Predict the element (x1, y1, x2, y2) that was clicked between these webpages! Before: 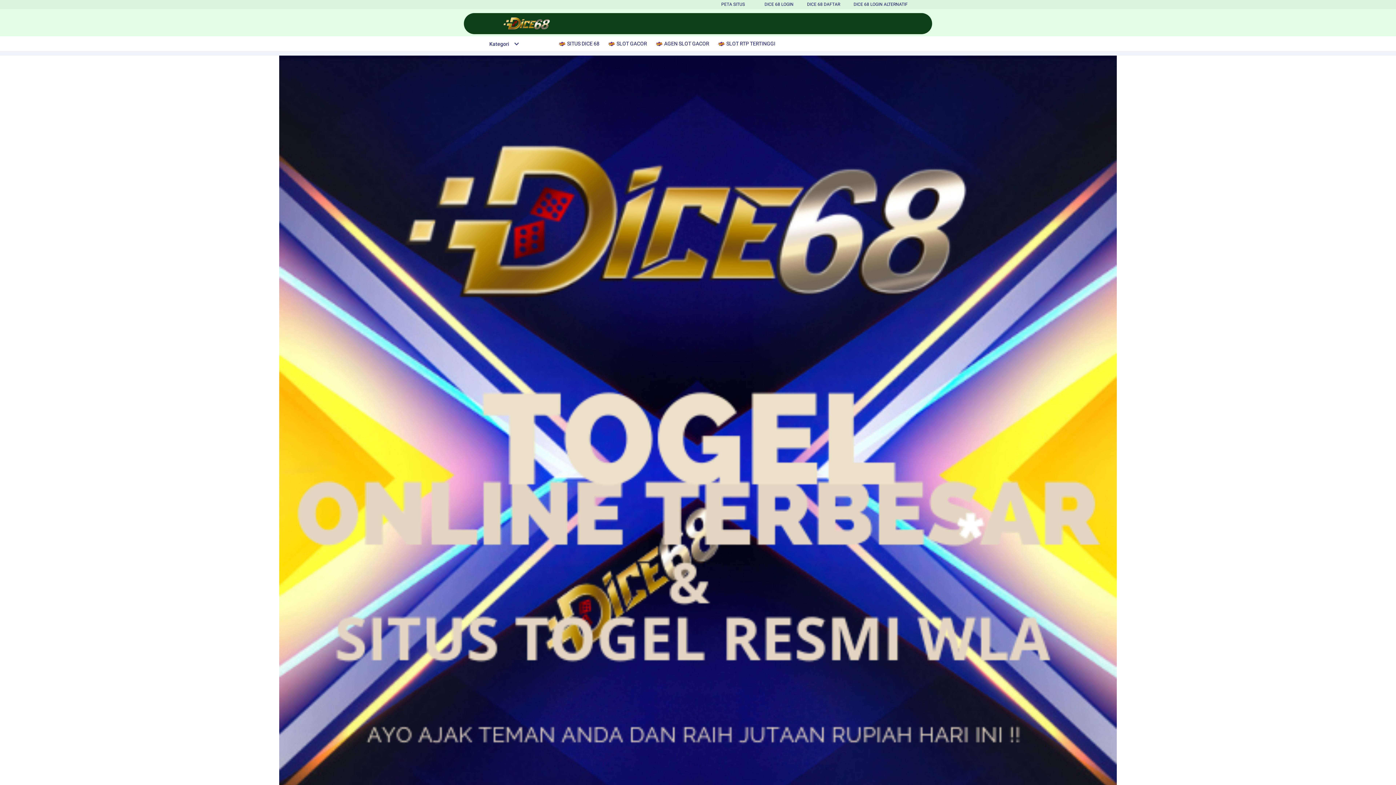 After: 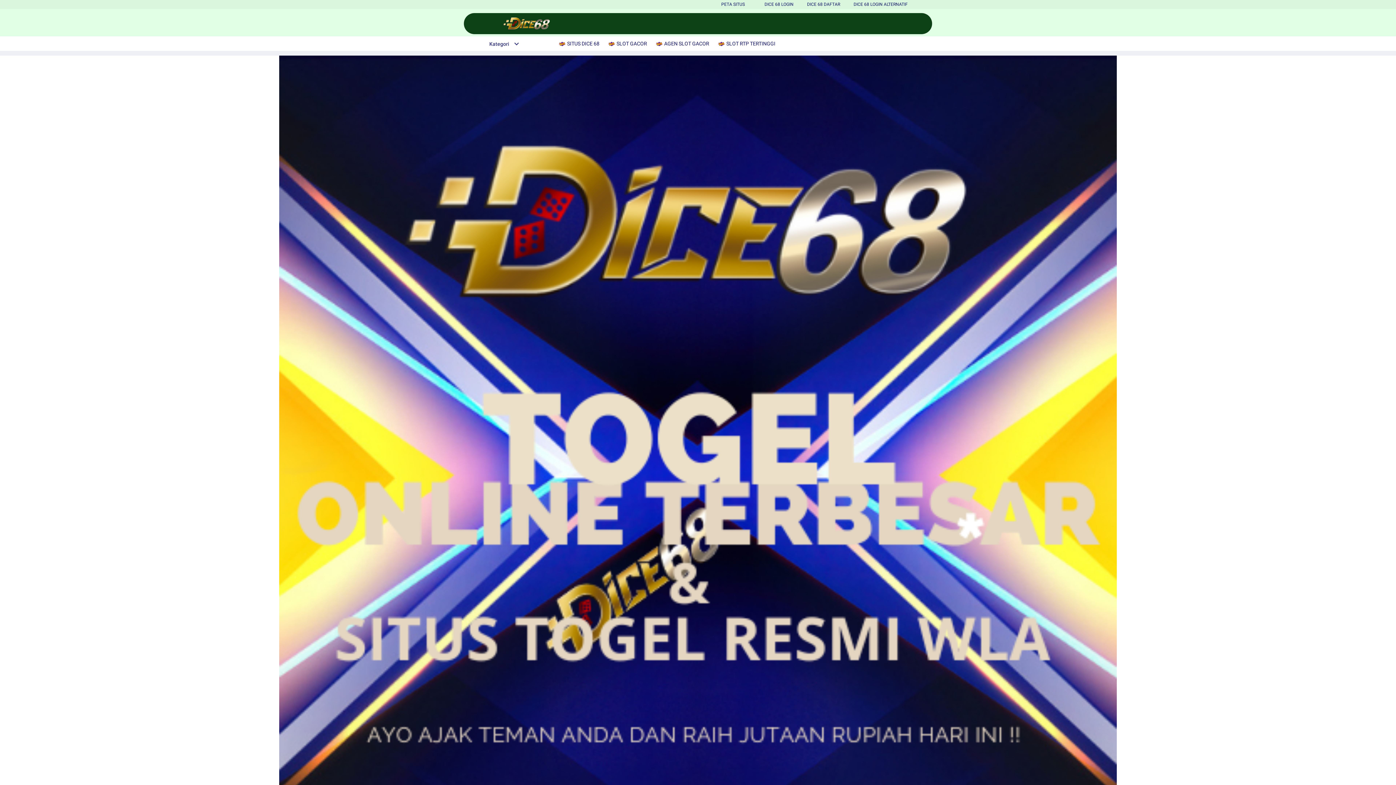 Action: bbox: (482, 41, 519, 46) label: Kategori